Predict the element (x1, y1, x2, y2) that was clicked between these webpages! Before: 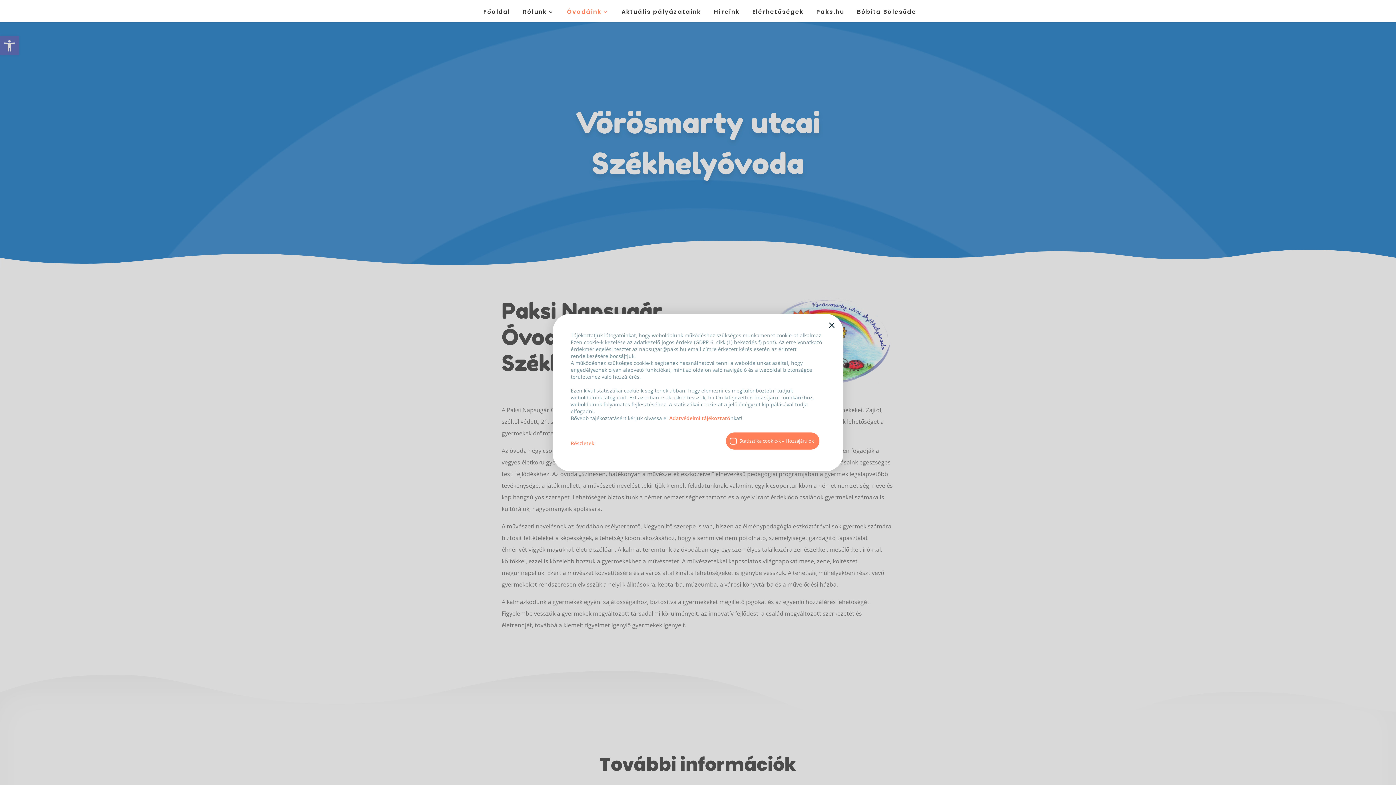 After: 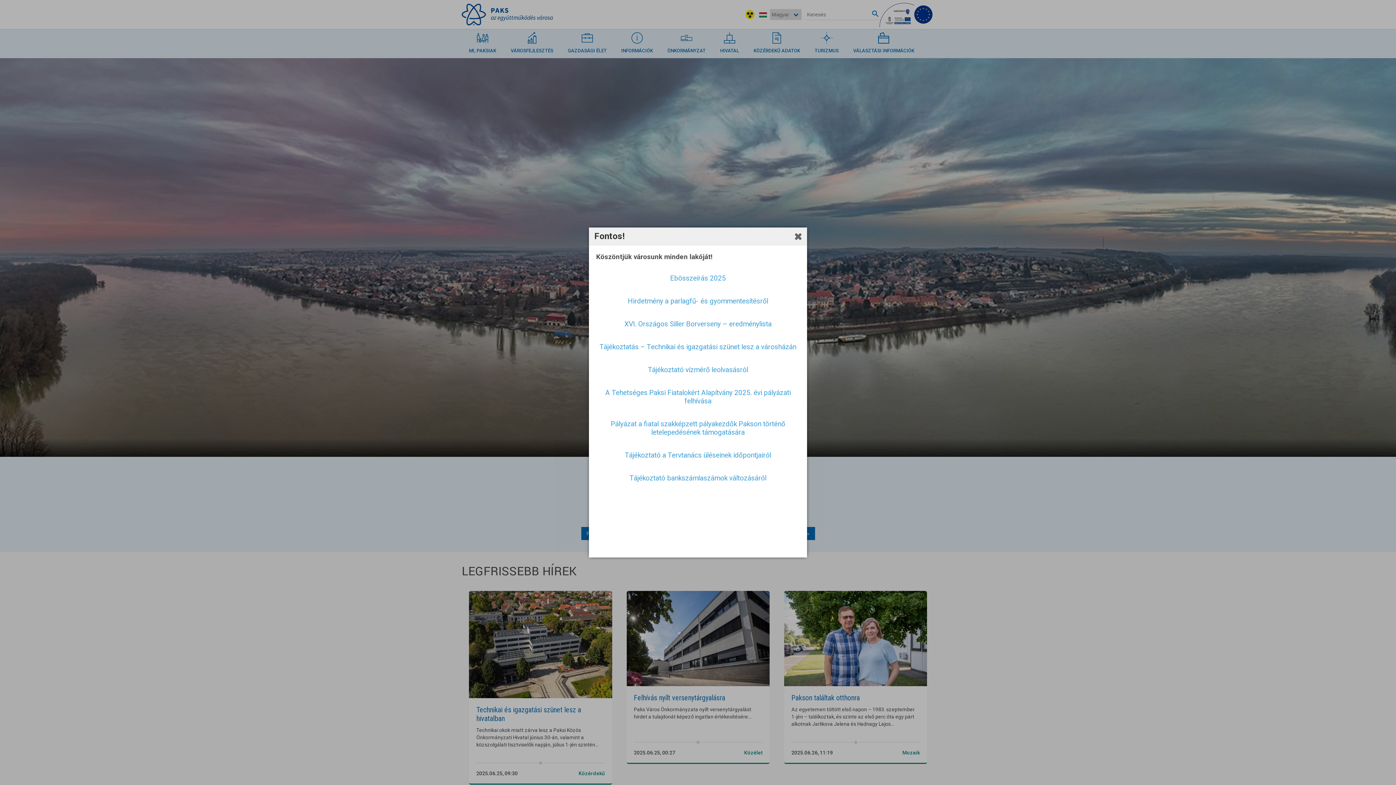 Action: label: Paks.hu bbox: (816, 9, 844, 18)